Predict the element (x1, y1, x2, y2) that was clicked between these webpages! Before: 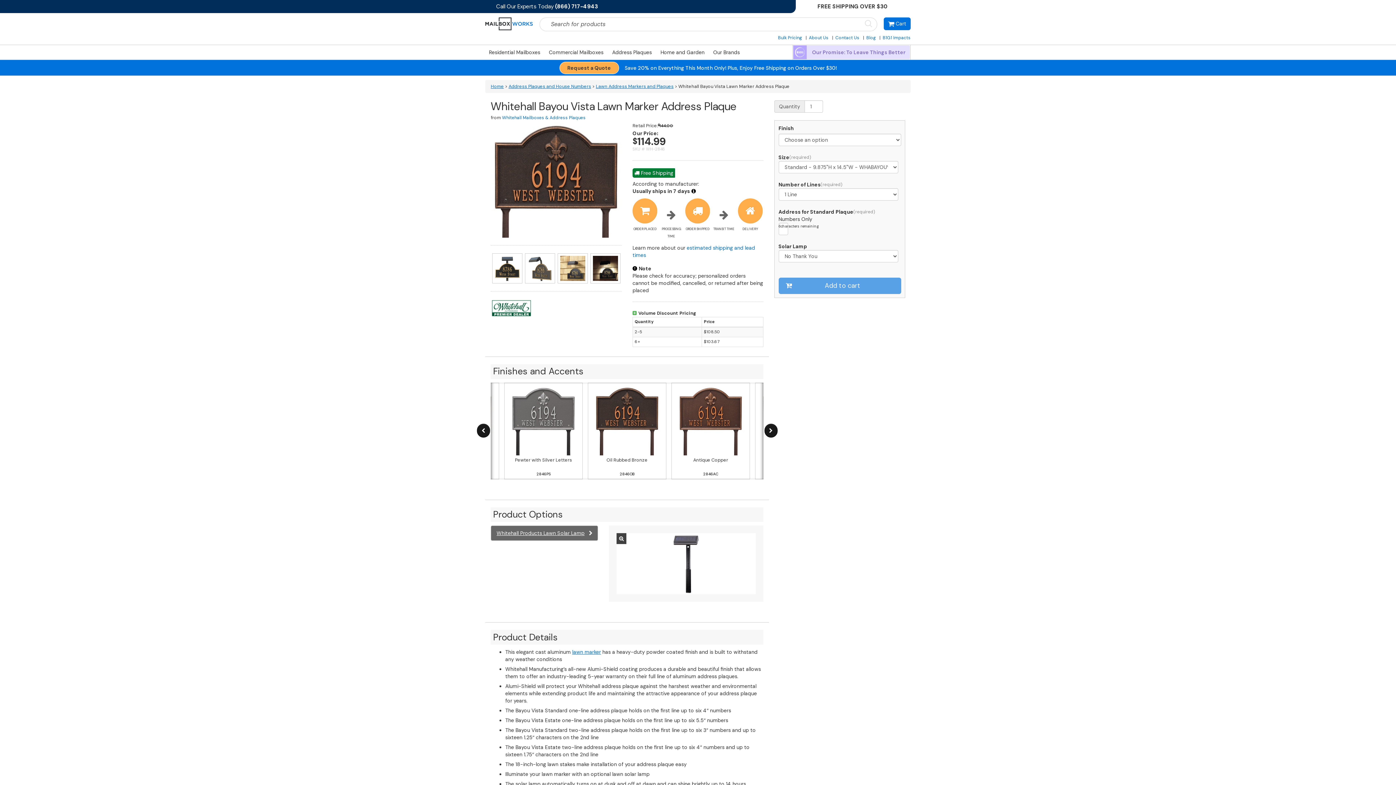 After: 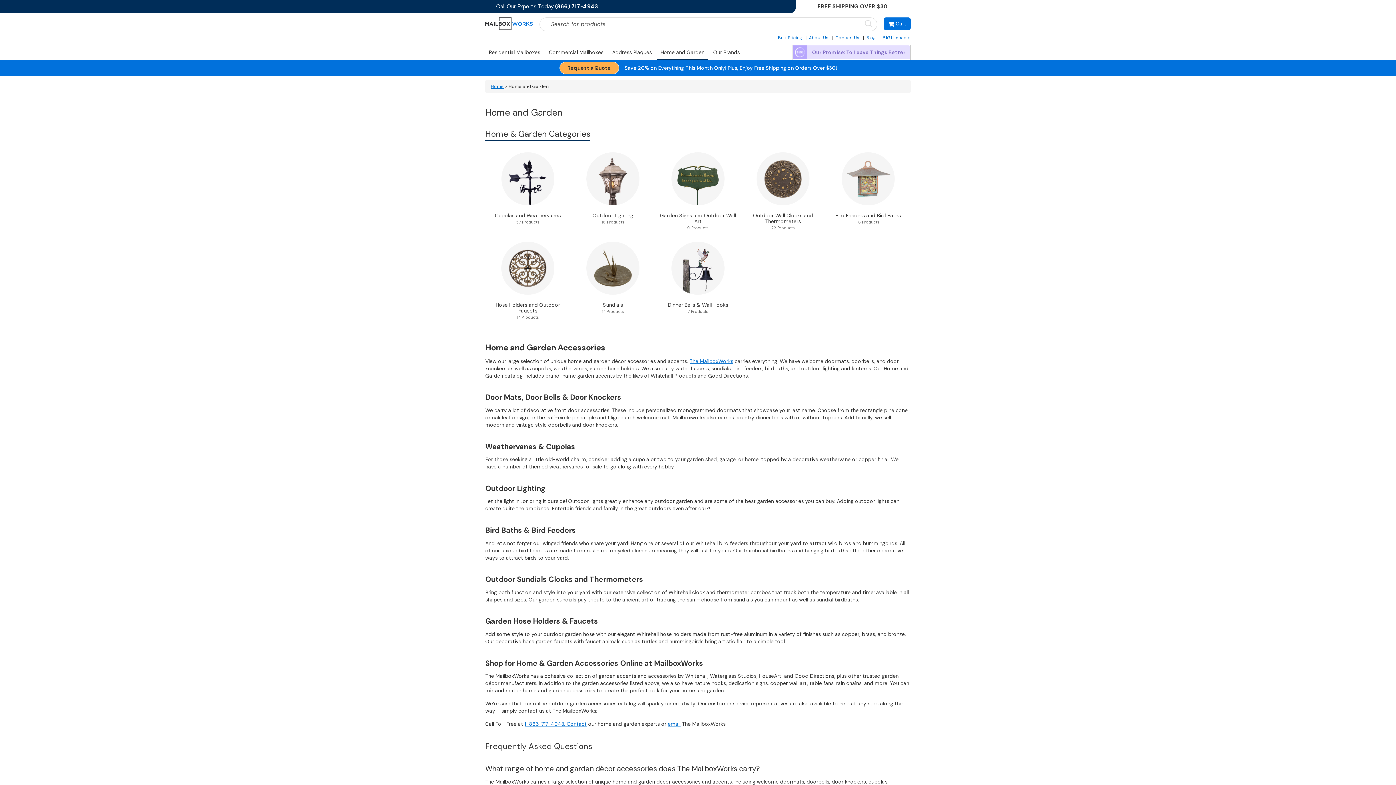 Action: label: Home and Garden bbox: (657, 45, 708, 59)